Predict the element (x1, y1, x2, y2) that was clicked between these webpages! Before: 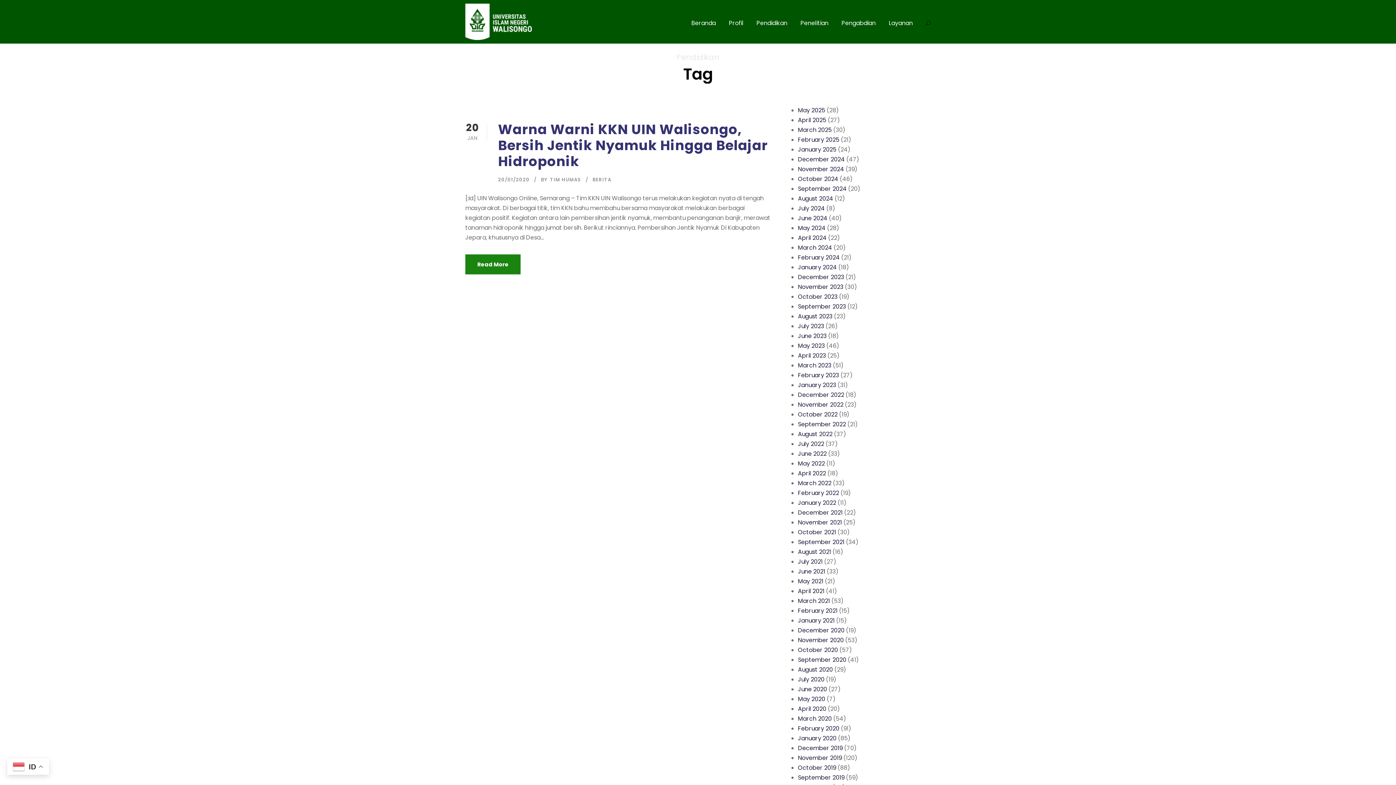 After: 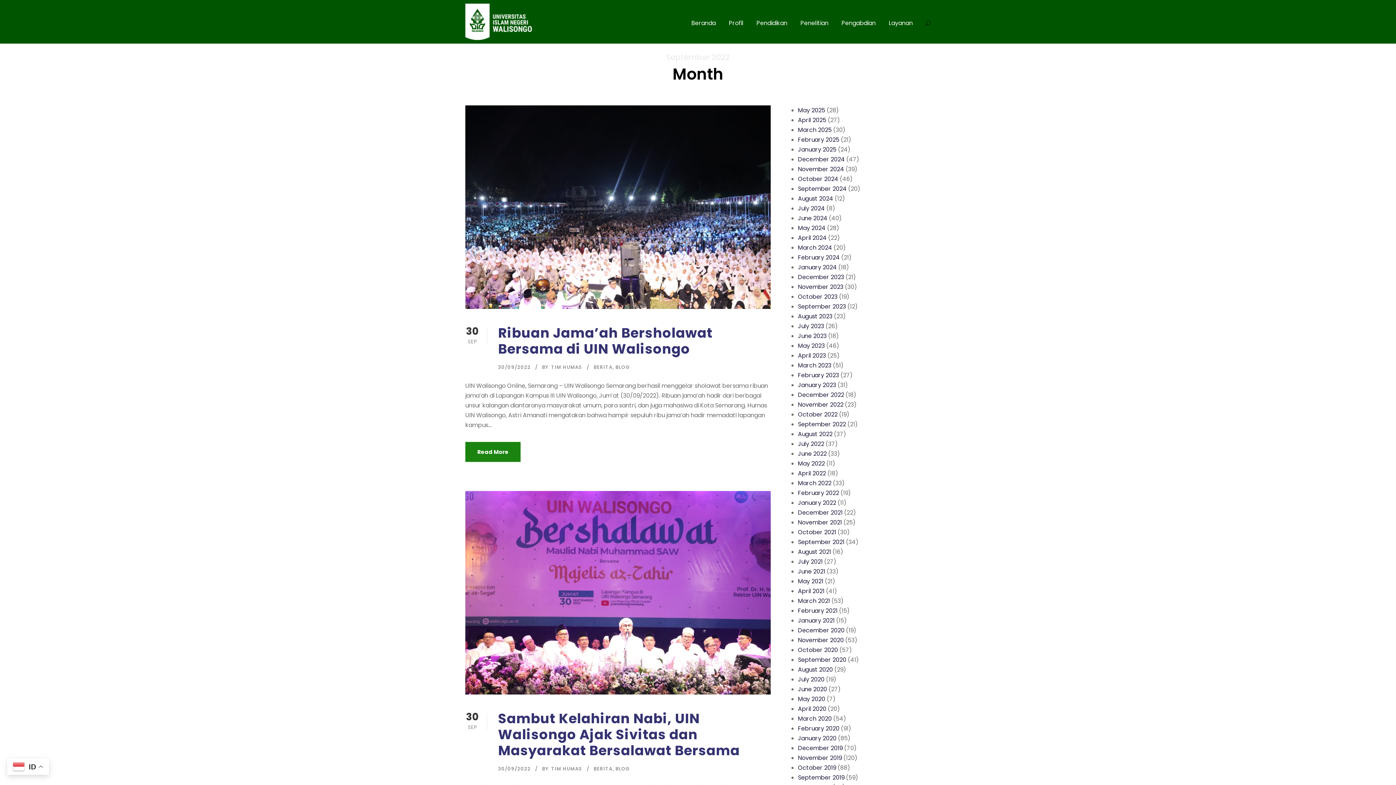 Action: bbox: (798, 420, 846, 428) label: September 2022